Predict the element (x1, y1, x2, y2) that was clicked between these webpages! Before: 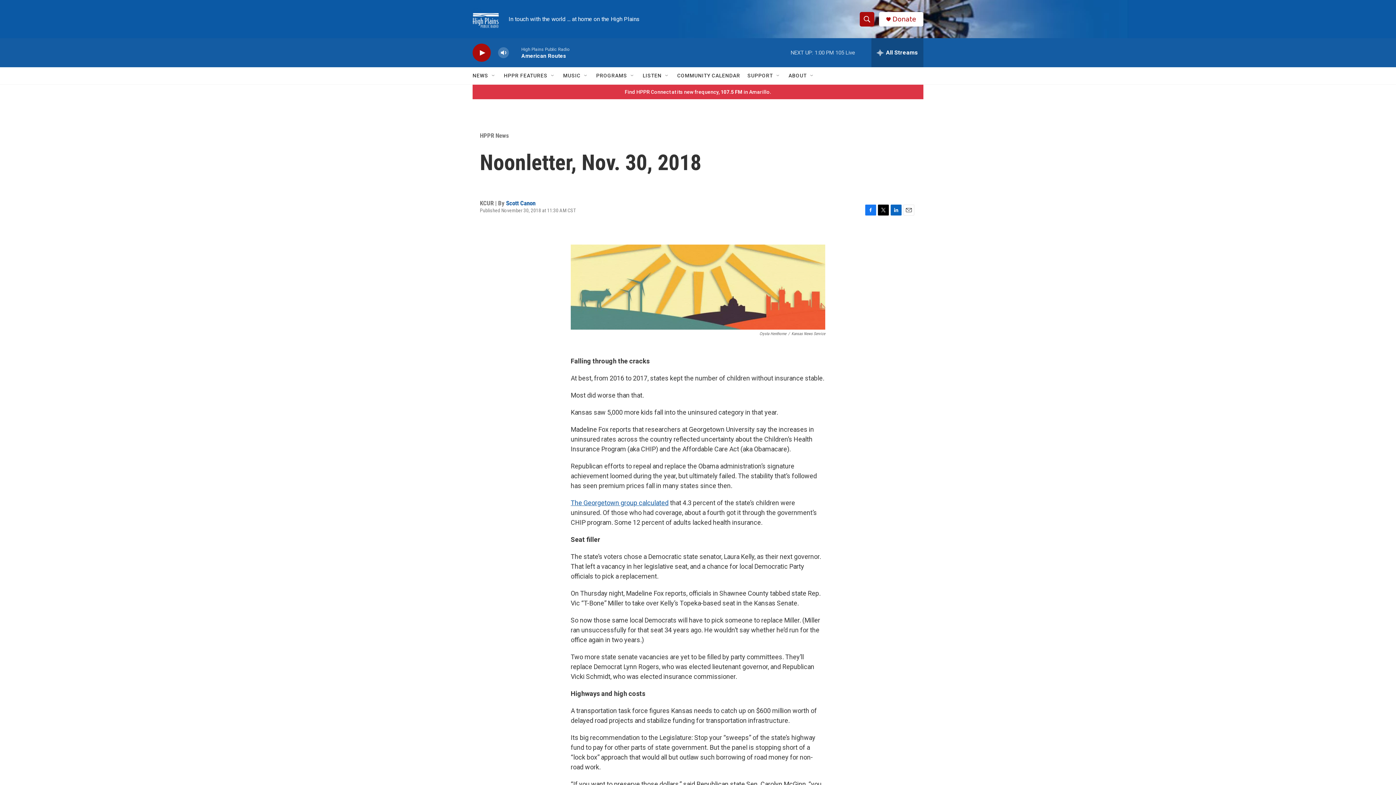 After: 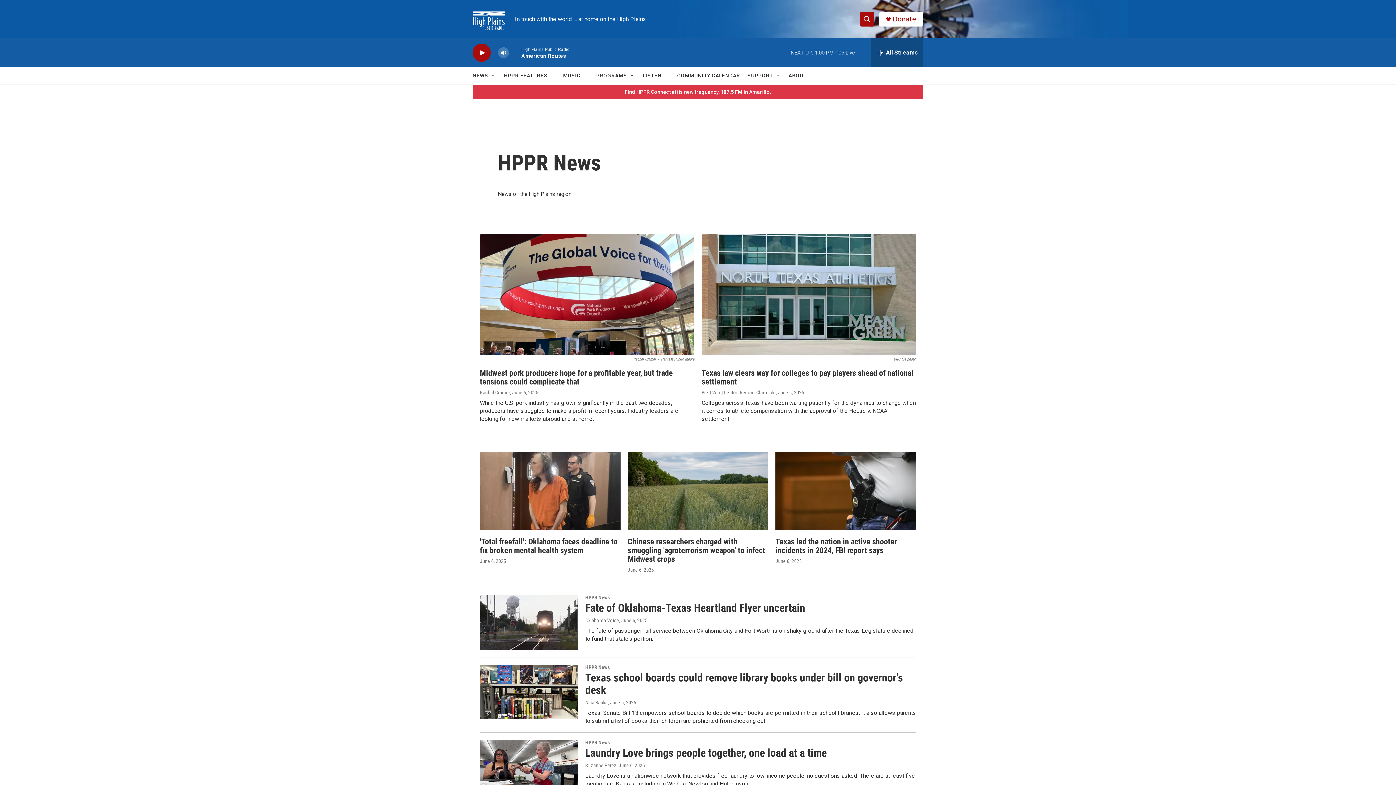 Action: label: HPPR News bbox: (480, 132, 509, 139)